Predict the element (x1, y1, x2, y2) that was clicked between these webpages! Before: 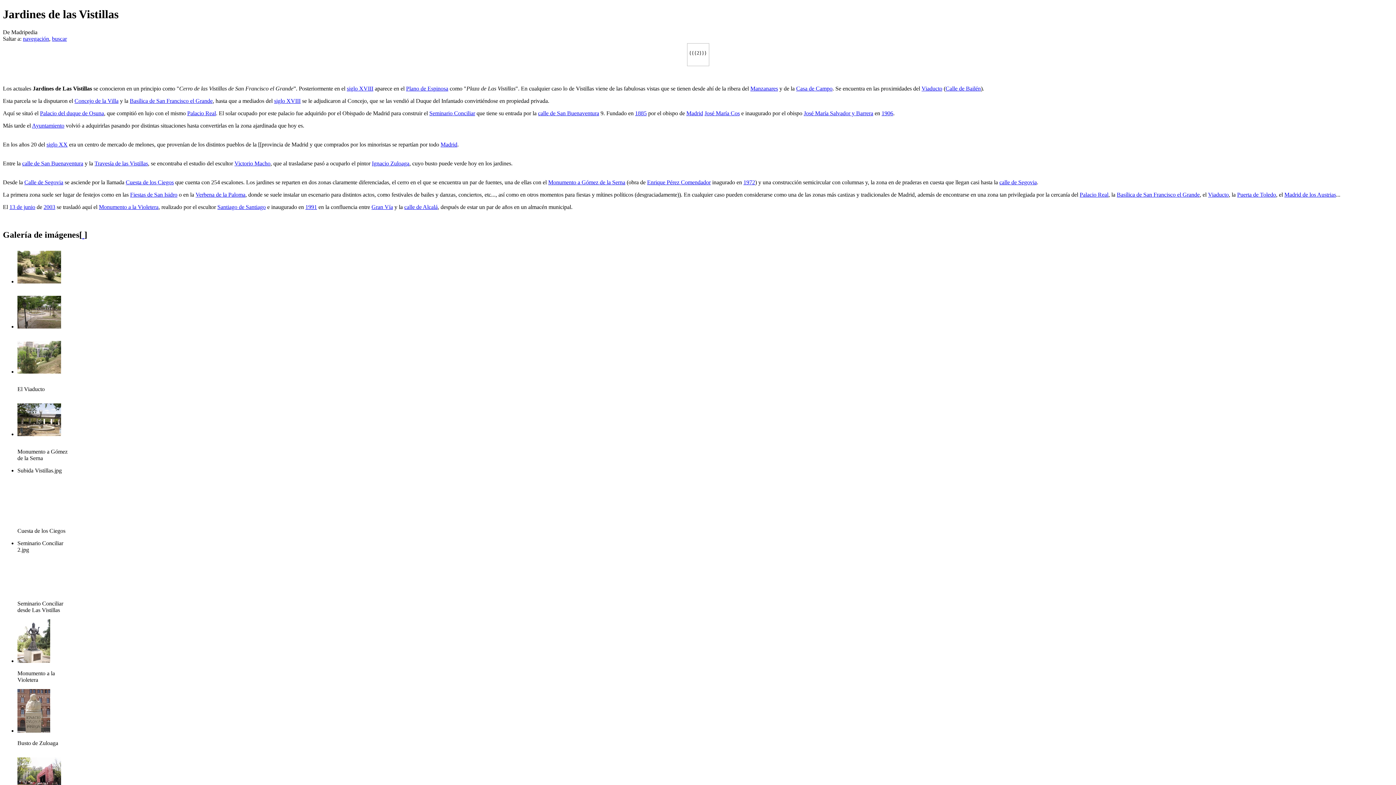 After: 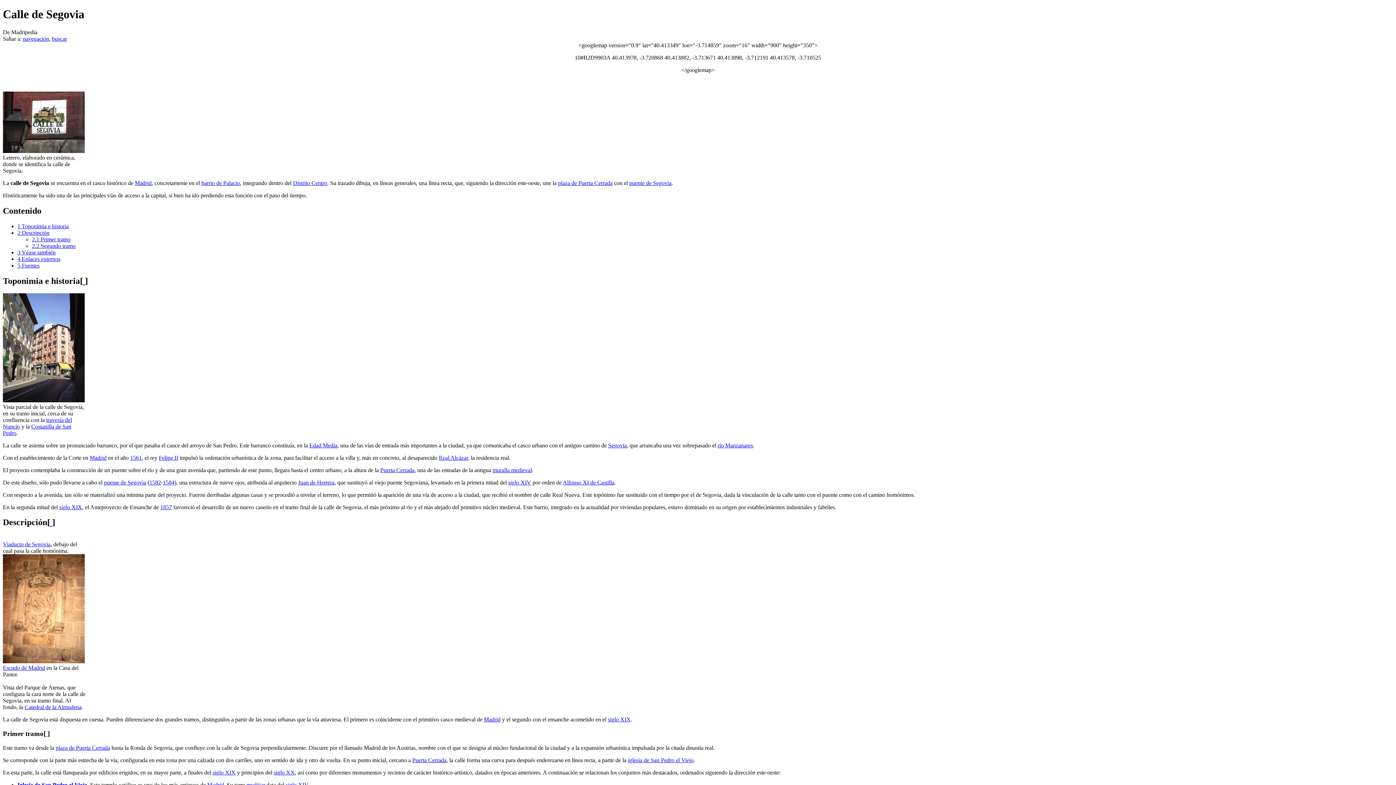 Action: label: Calle de Segovia bbox: (24, 179, 63, 185)